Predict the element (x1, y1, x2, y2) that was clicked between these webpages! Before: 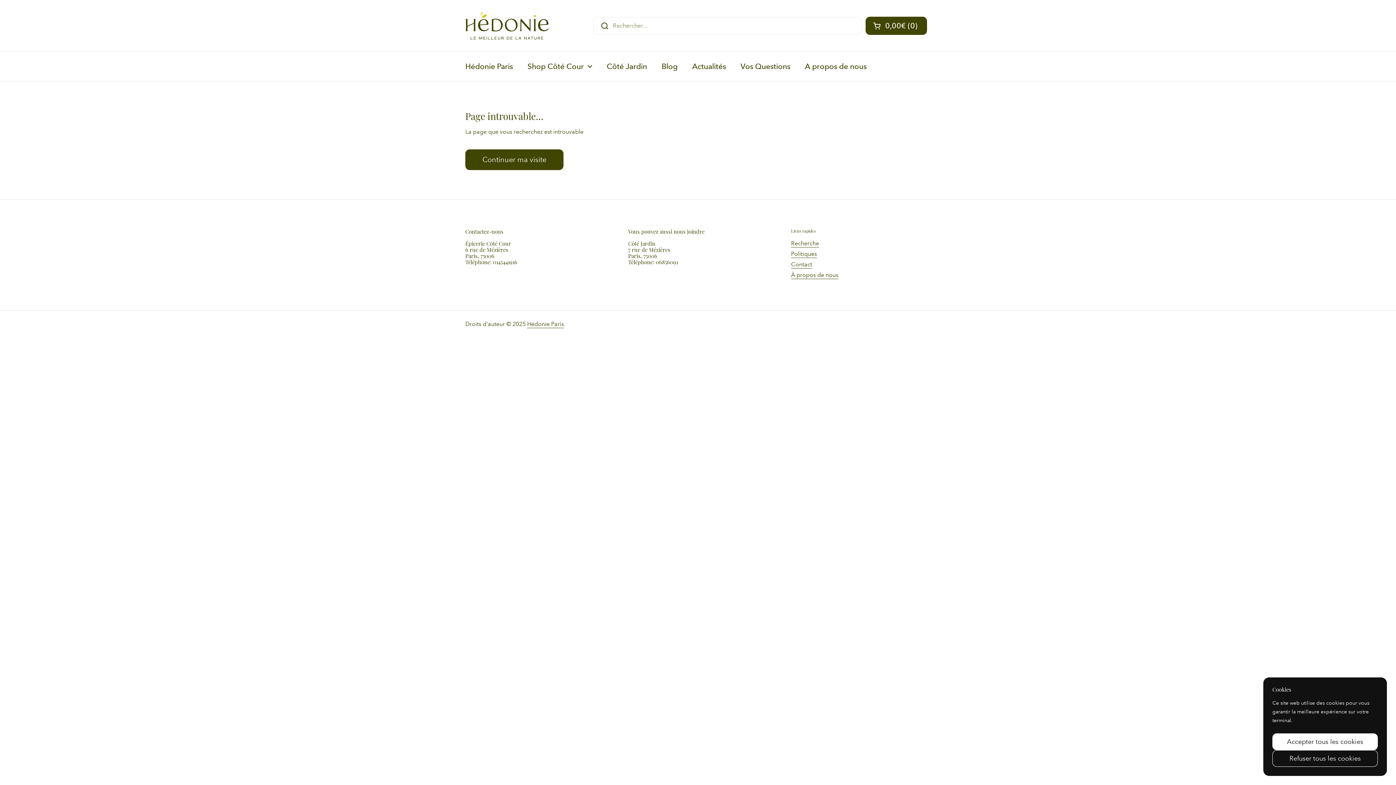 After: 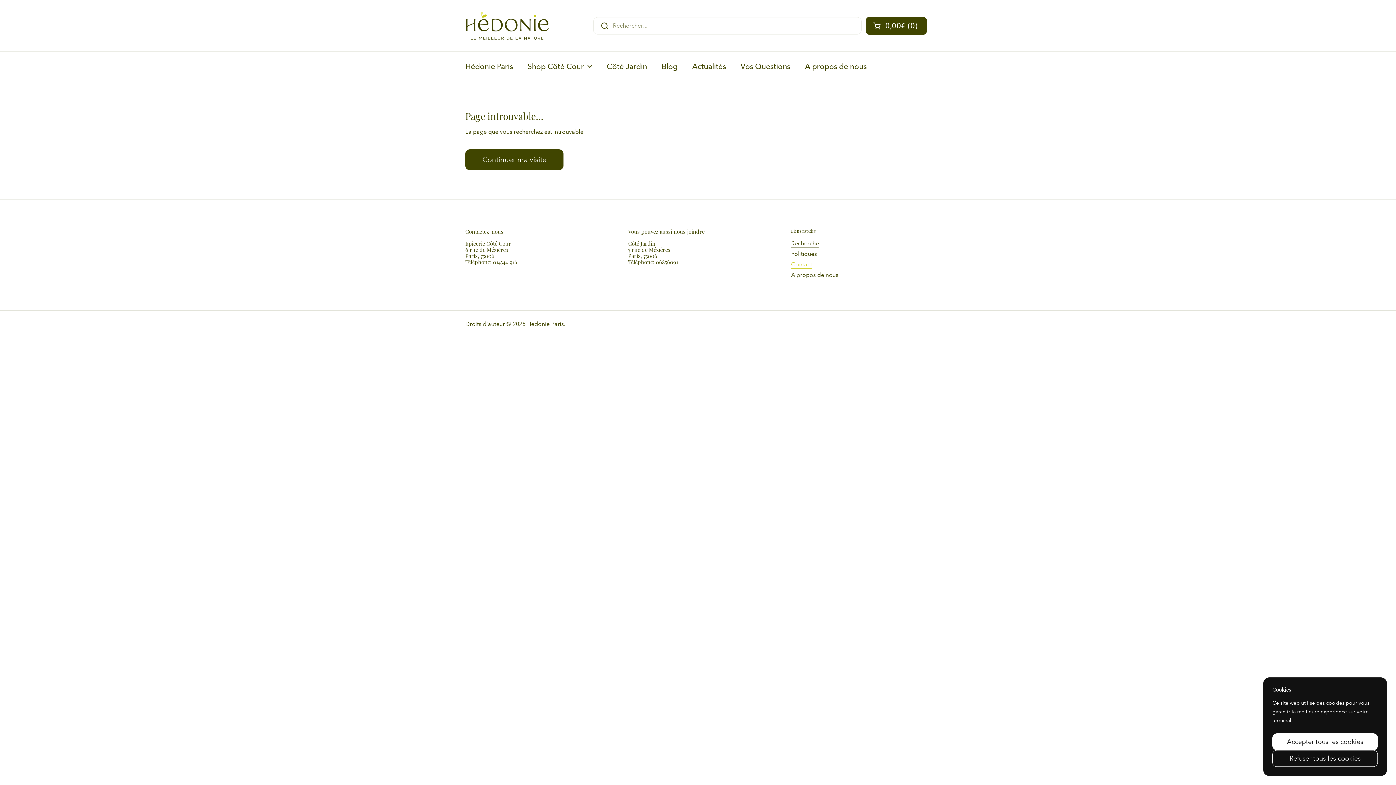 Action: bbox: (791, 261, 812, 268) label: Contact